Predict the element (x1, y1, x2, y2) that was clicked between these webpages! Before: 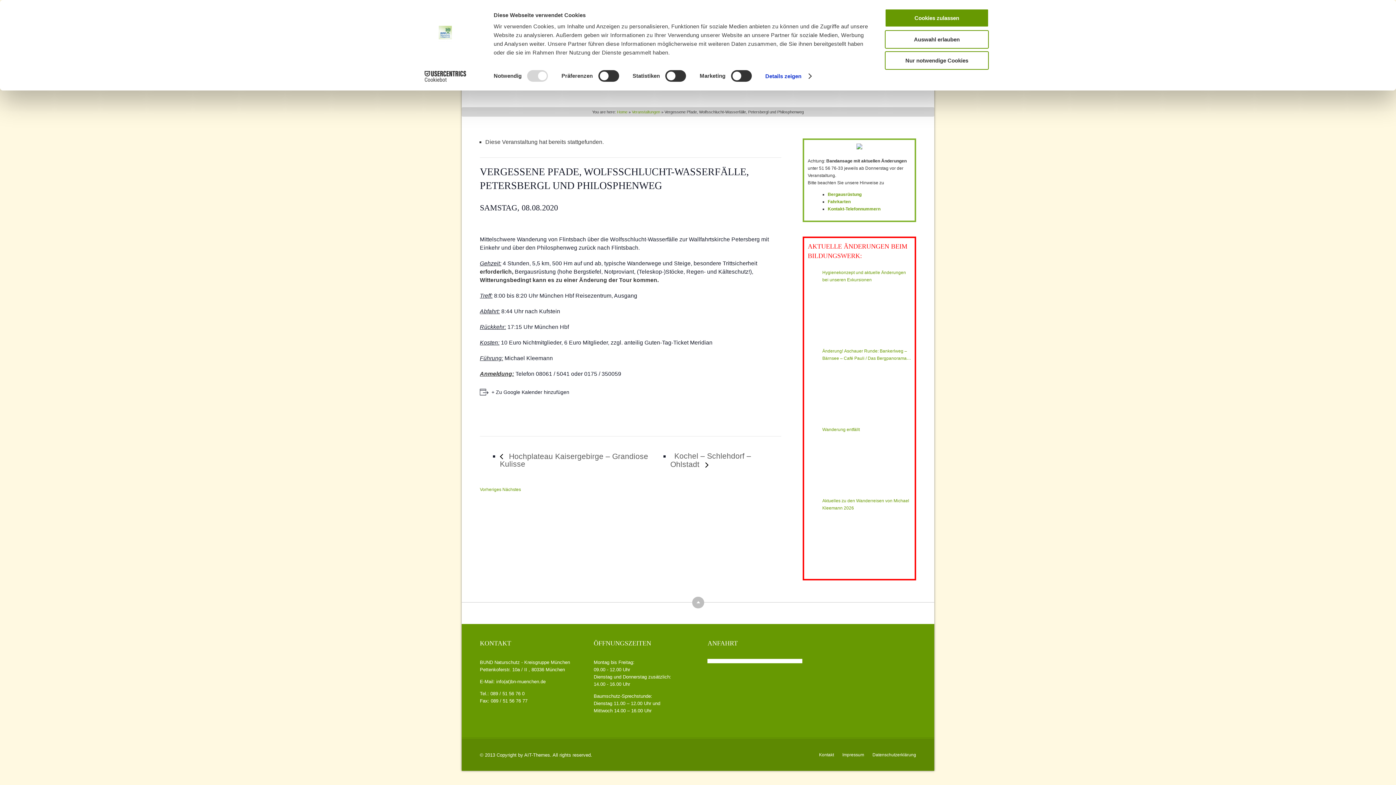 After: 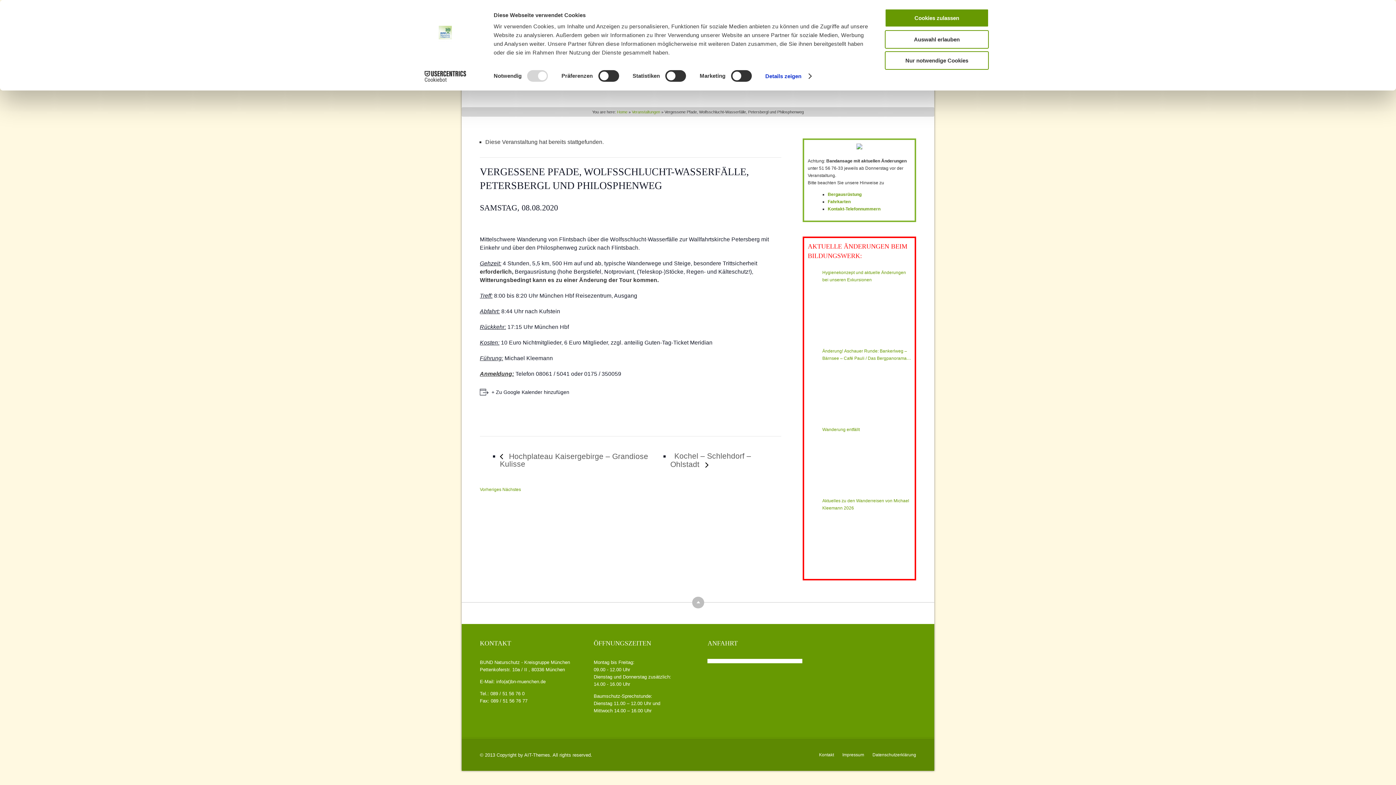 Action: bbox: (413, 70, 477, 81) label: Cookiebot - opens in a new window